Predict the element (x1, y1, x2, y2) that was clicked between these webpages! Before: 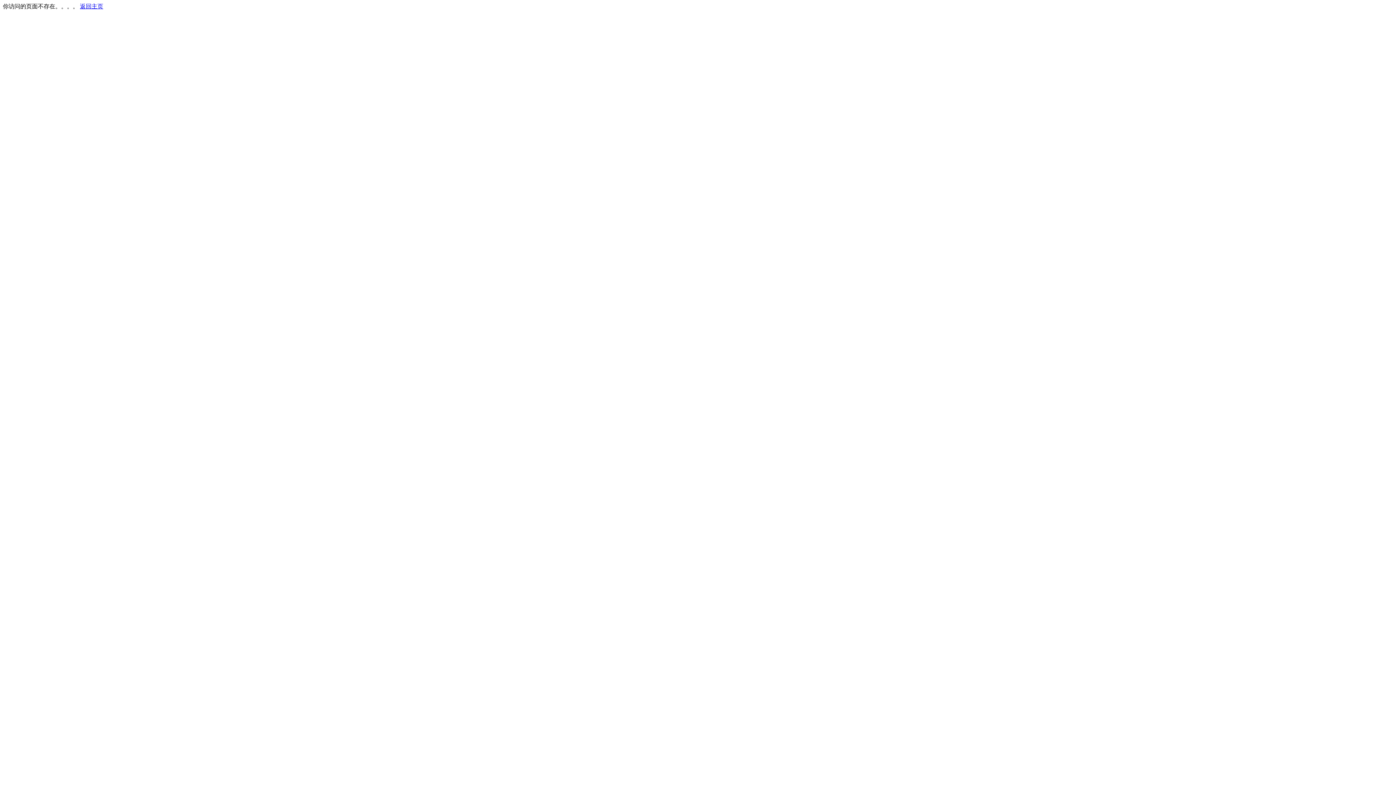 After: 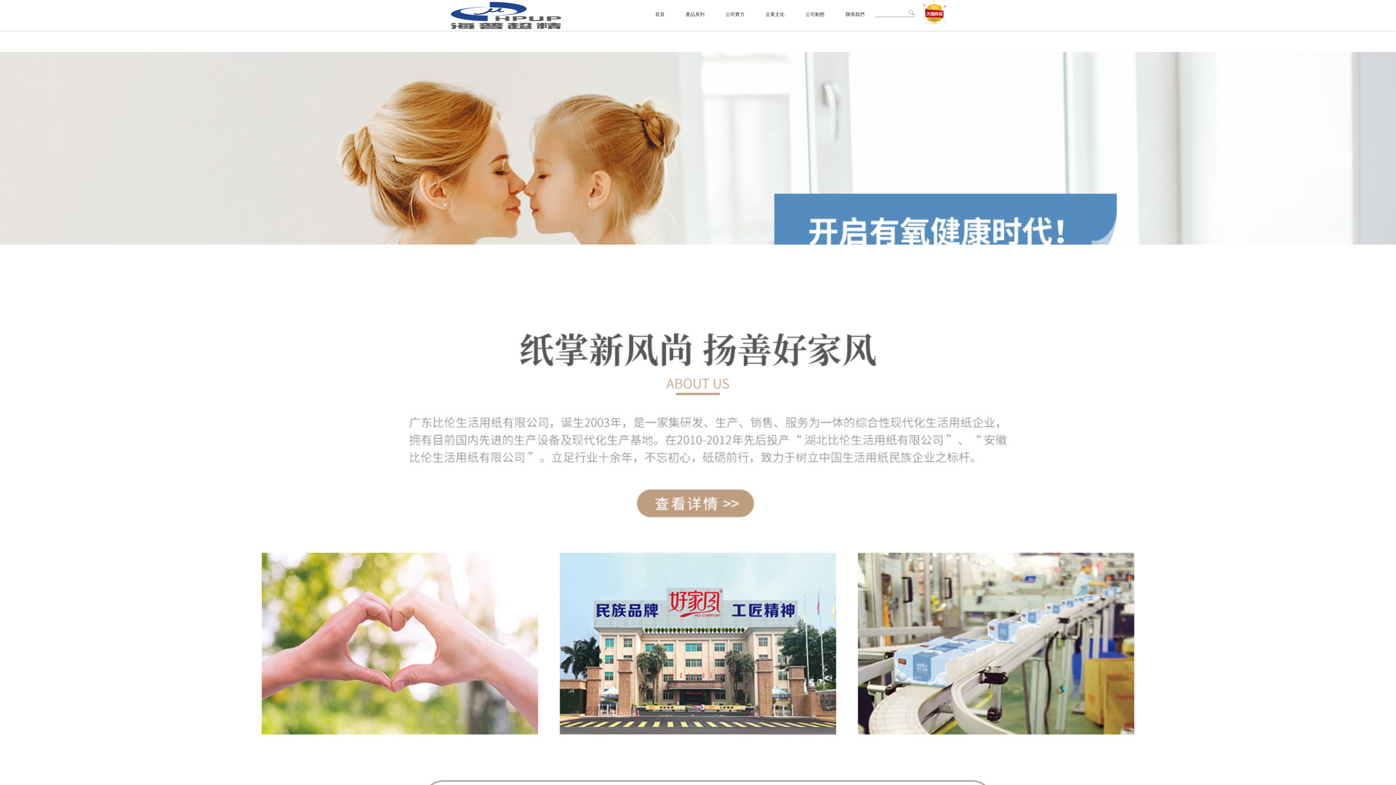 Action: bbox: (80, 3, 103, 9) label: 返回主页